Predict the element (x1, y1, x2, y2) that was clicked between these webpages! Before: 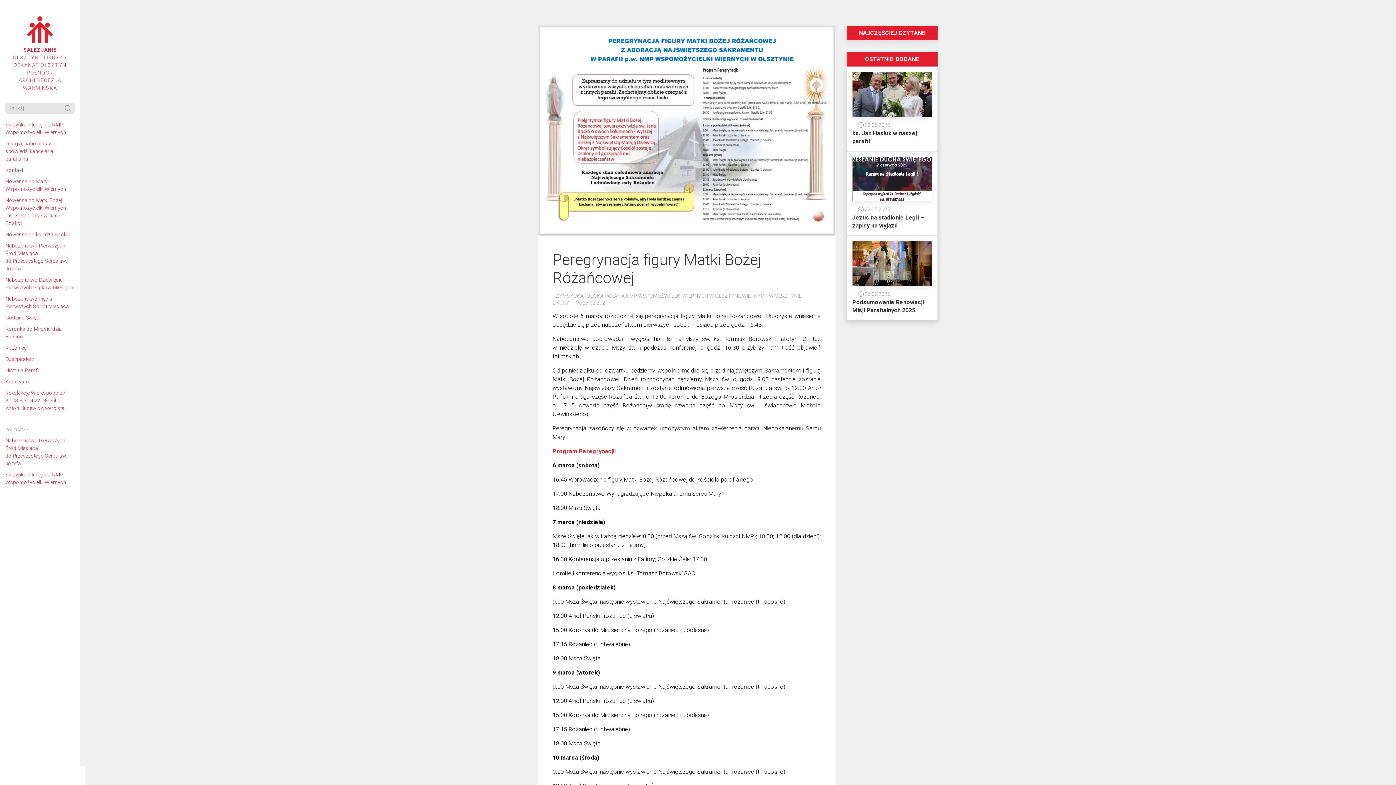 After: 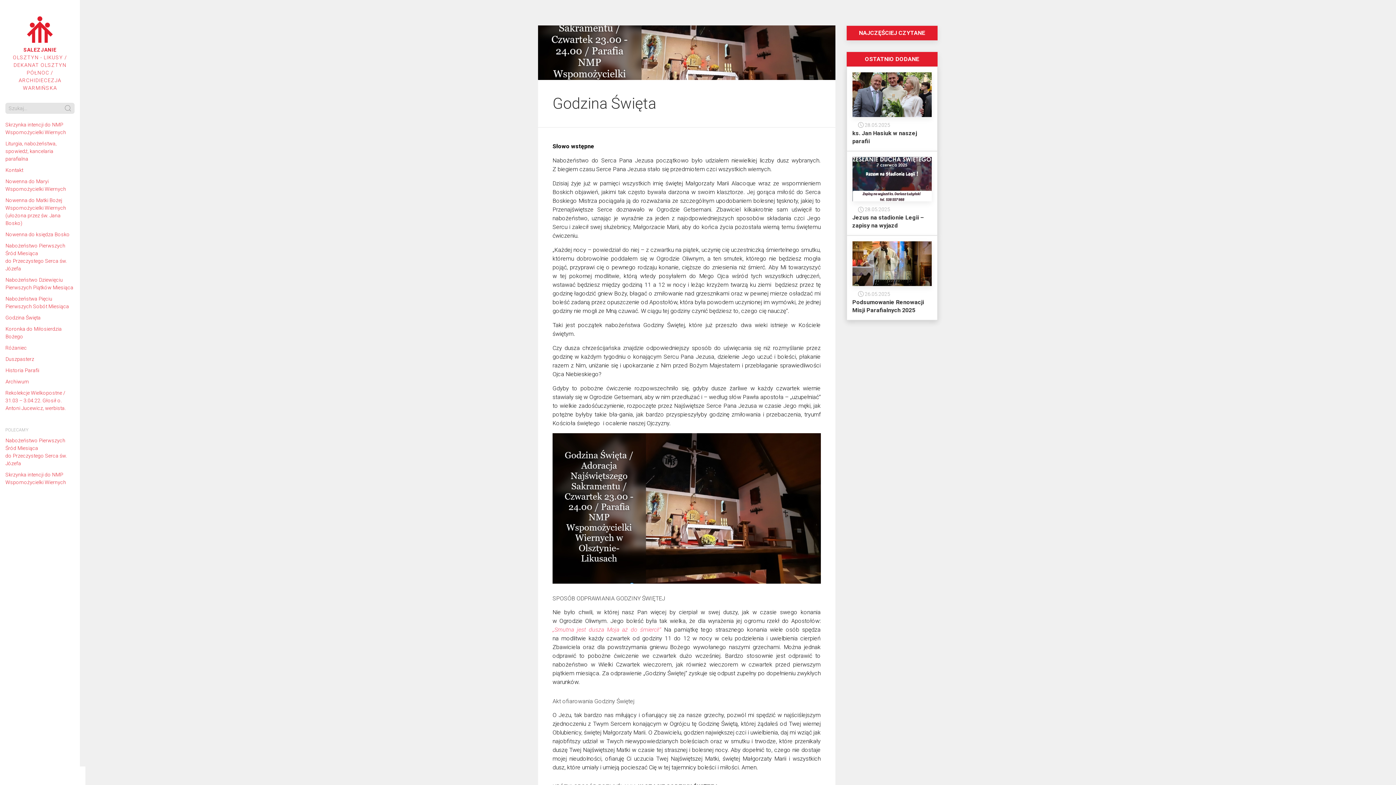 Action: bbox: (0, 312, 80, 323) label: Godzina Święta